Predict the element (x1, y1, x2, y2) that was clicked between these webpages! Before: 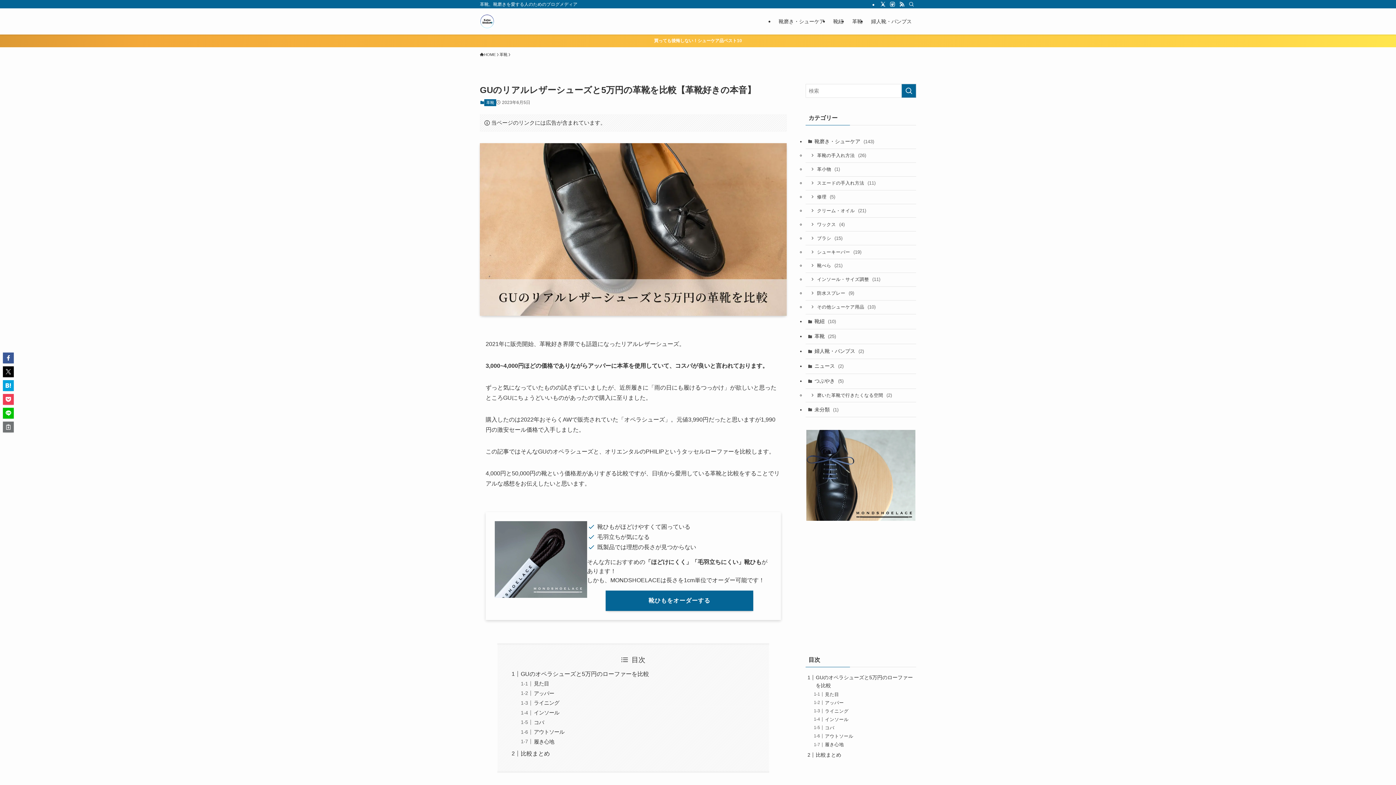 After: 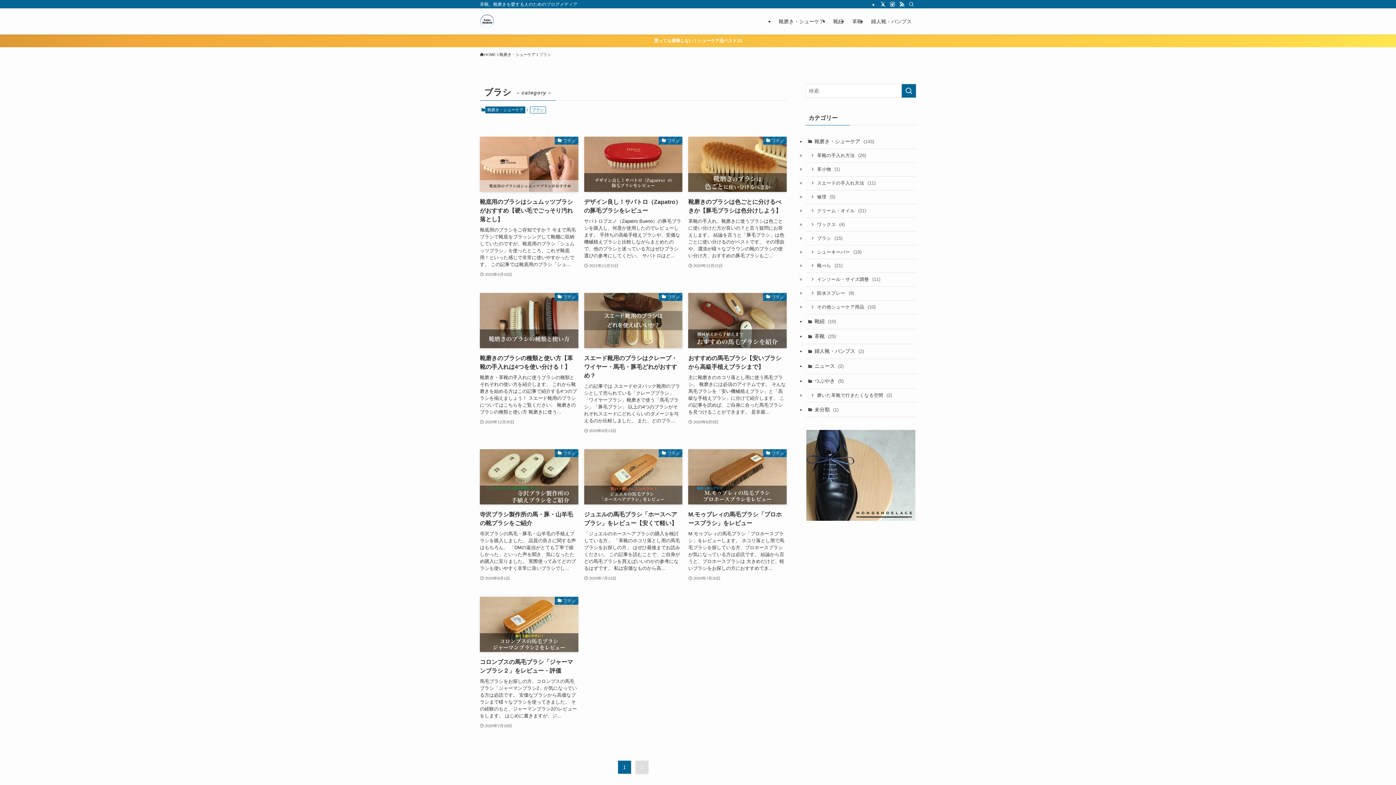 Action: label: ブラシ (15) bbox: (805, 231, 916, 245)